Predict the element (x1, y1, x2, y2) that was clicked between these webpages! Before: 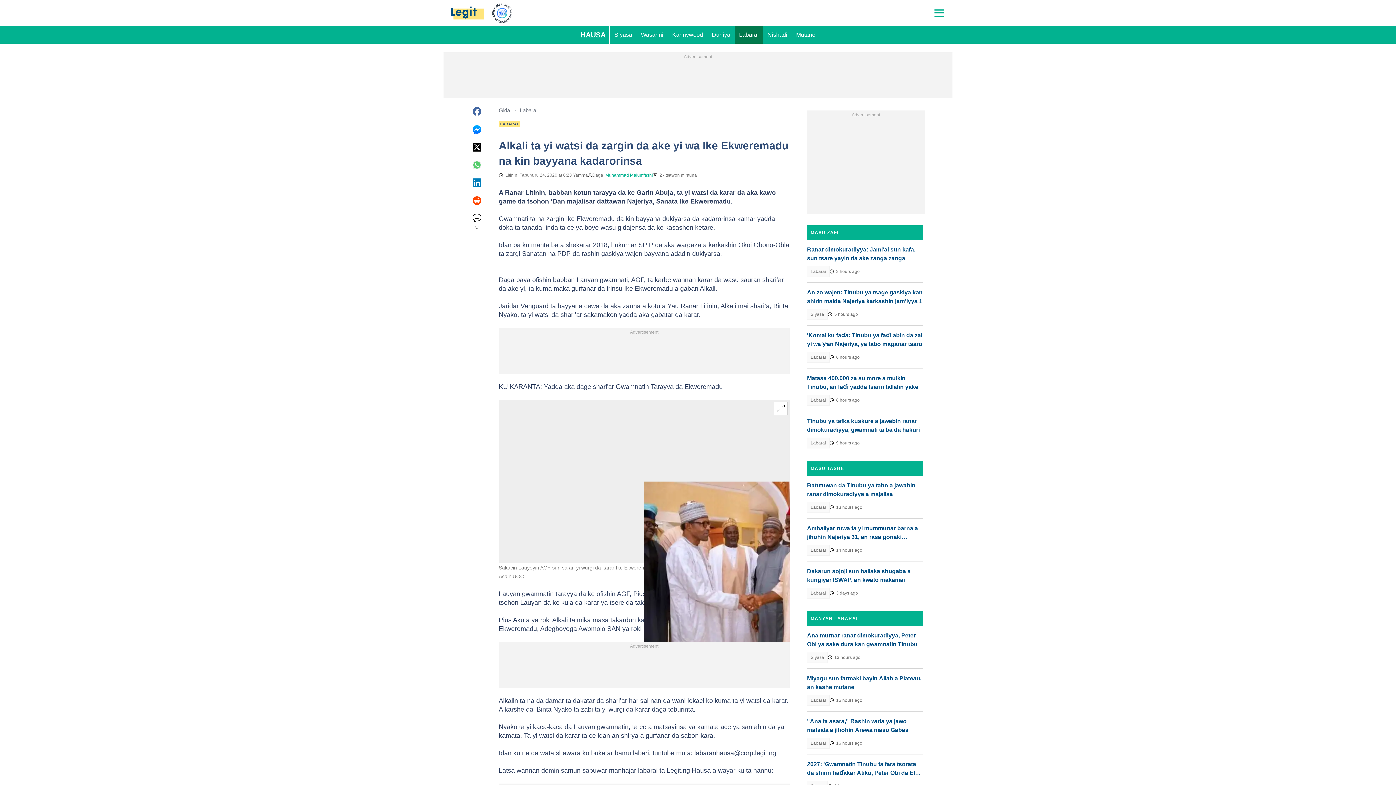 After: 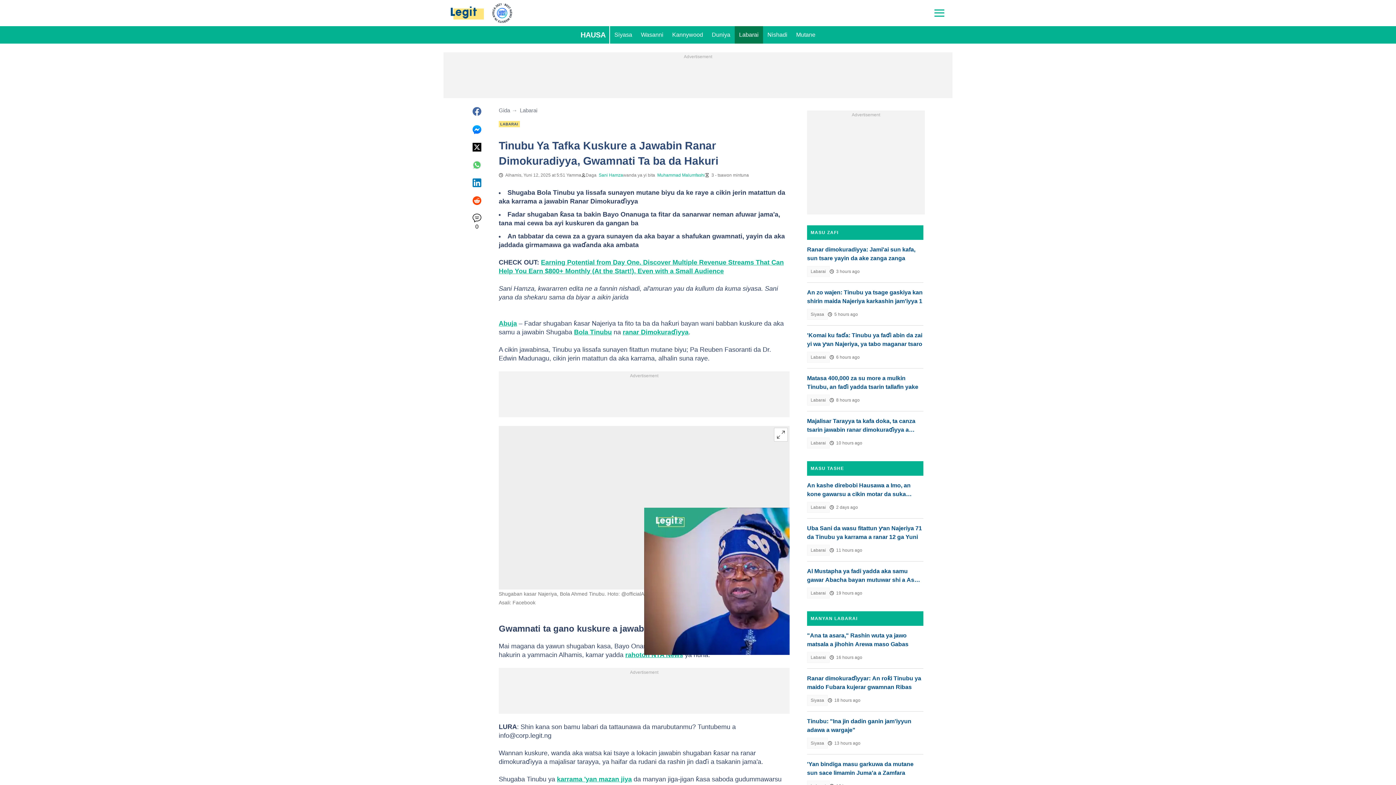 Action: bbox: (807, 417, 923, 434) label: Tinubu ya tafka kuskure a jawabin ranar dimokuradiyya, gwamnati ta ba da hakuri